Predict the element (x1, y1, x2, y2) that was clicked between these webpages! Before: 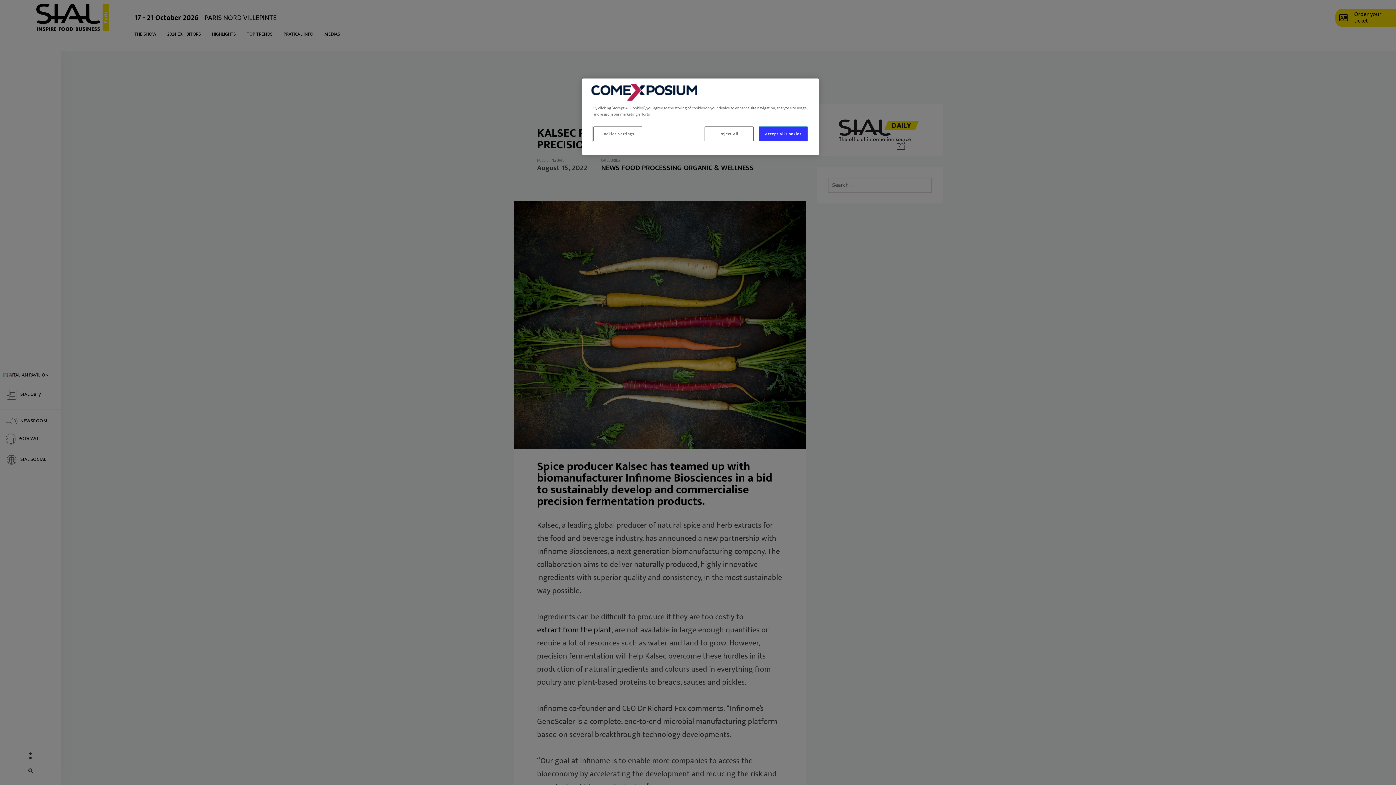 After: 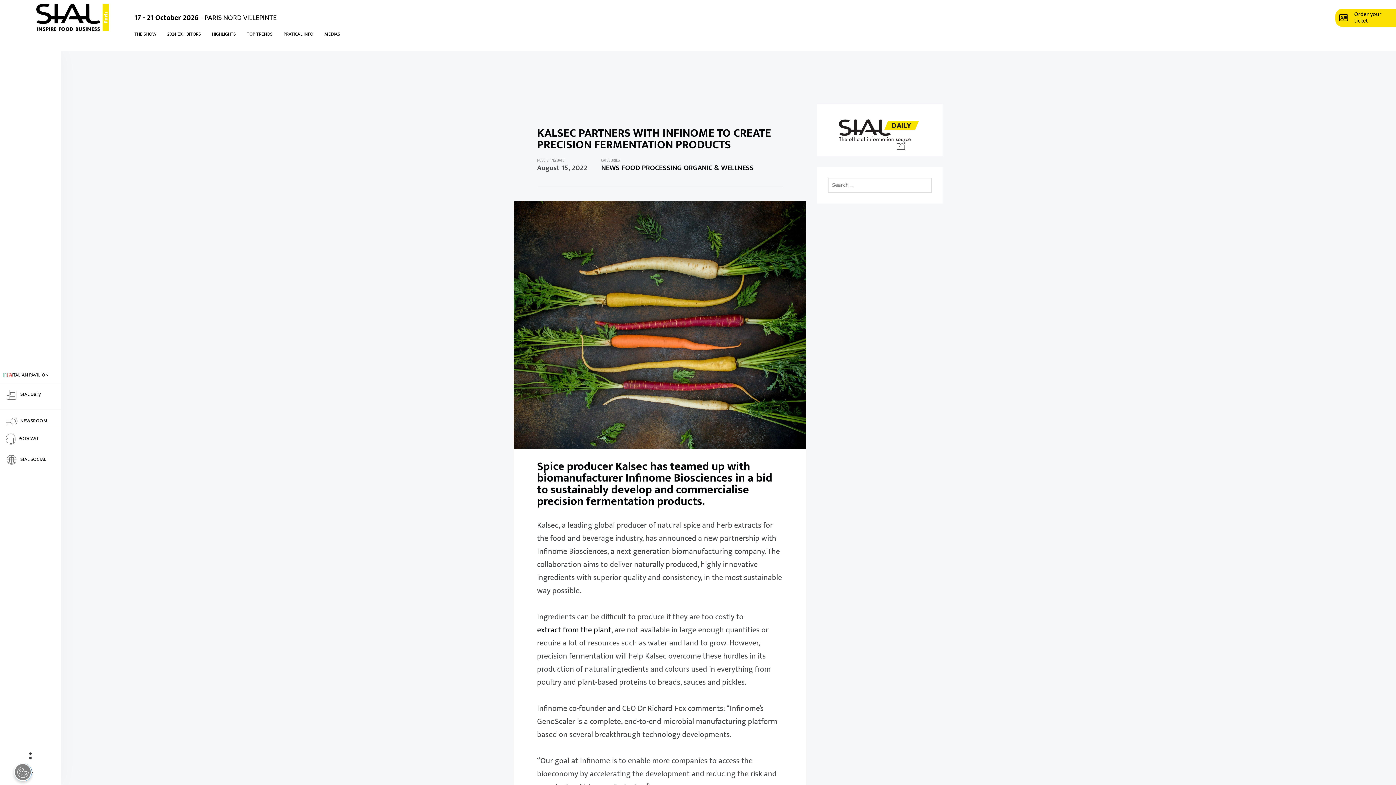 Action: bbox: (758, 126, 808, 141) label: Accept All Cookies